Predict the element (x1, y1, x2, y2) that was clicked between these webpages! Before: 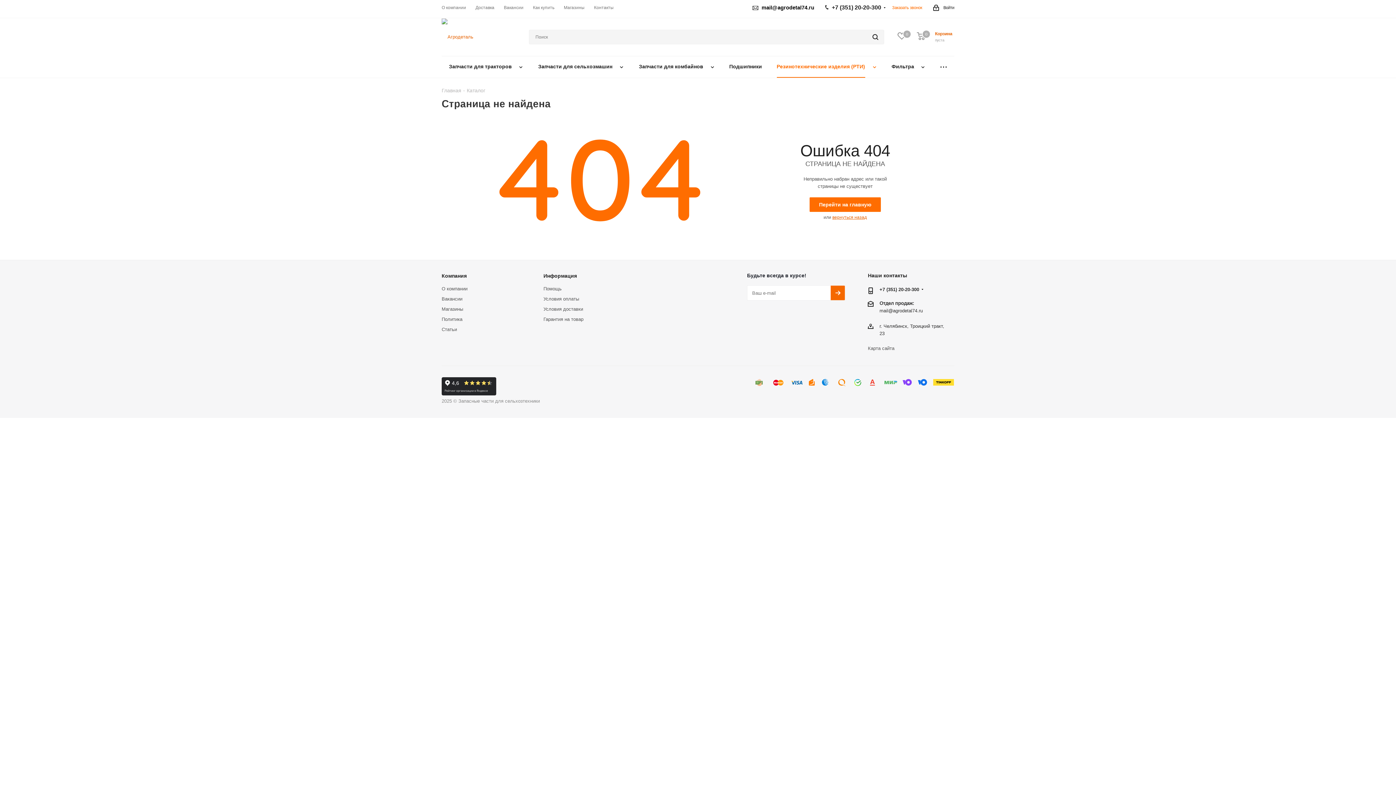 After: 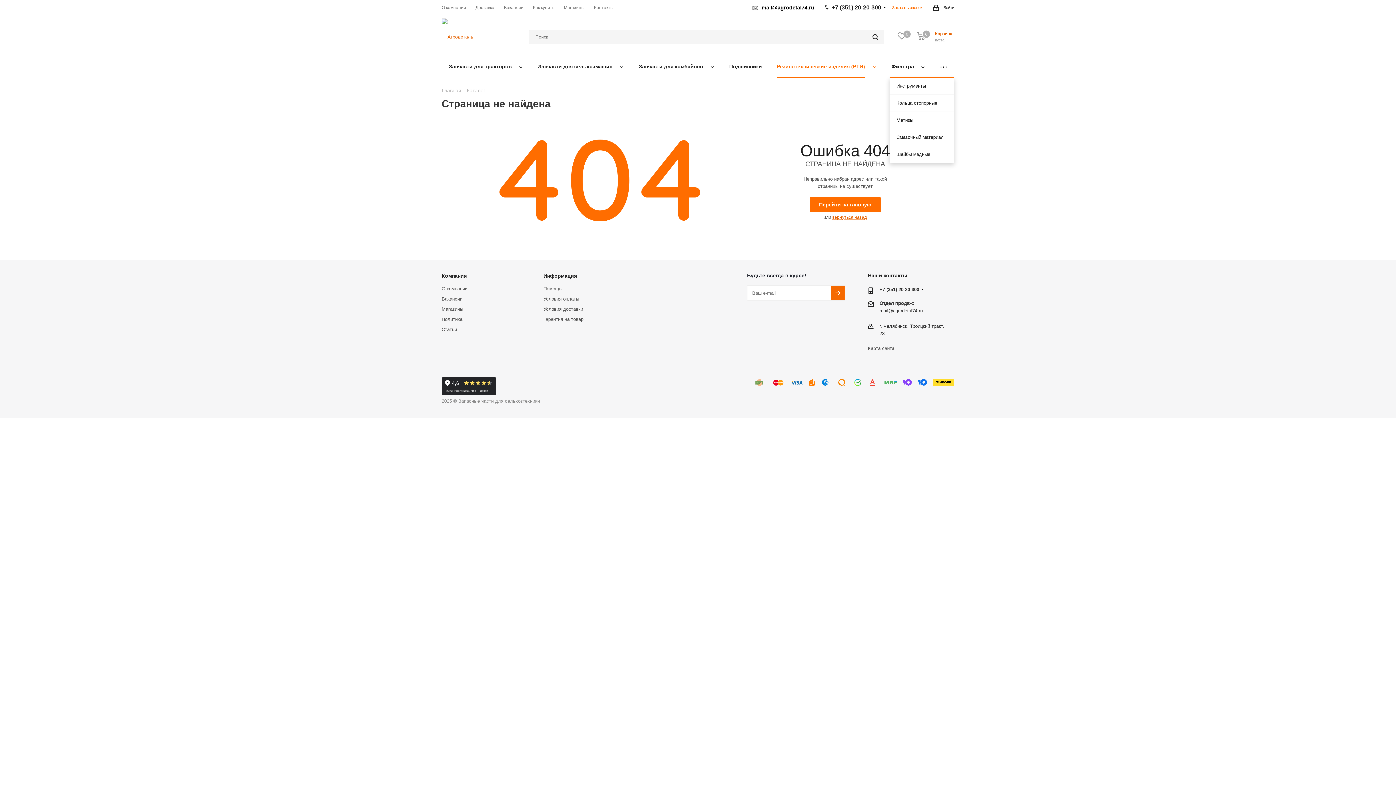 Action: bbox: (933, 56, 954, 77) label: Ещё